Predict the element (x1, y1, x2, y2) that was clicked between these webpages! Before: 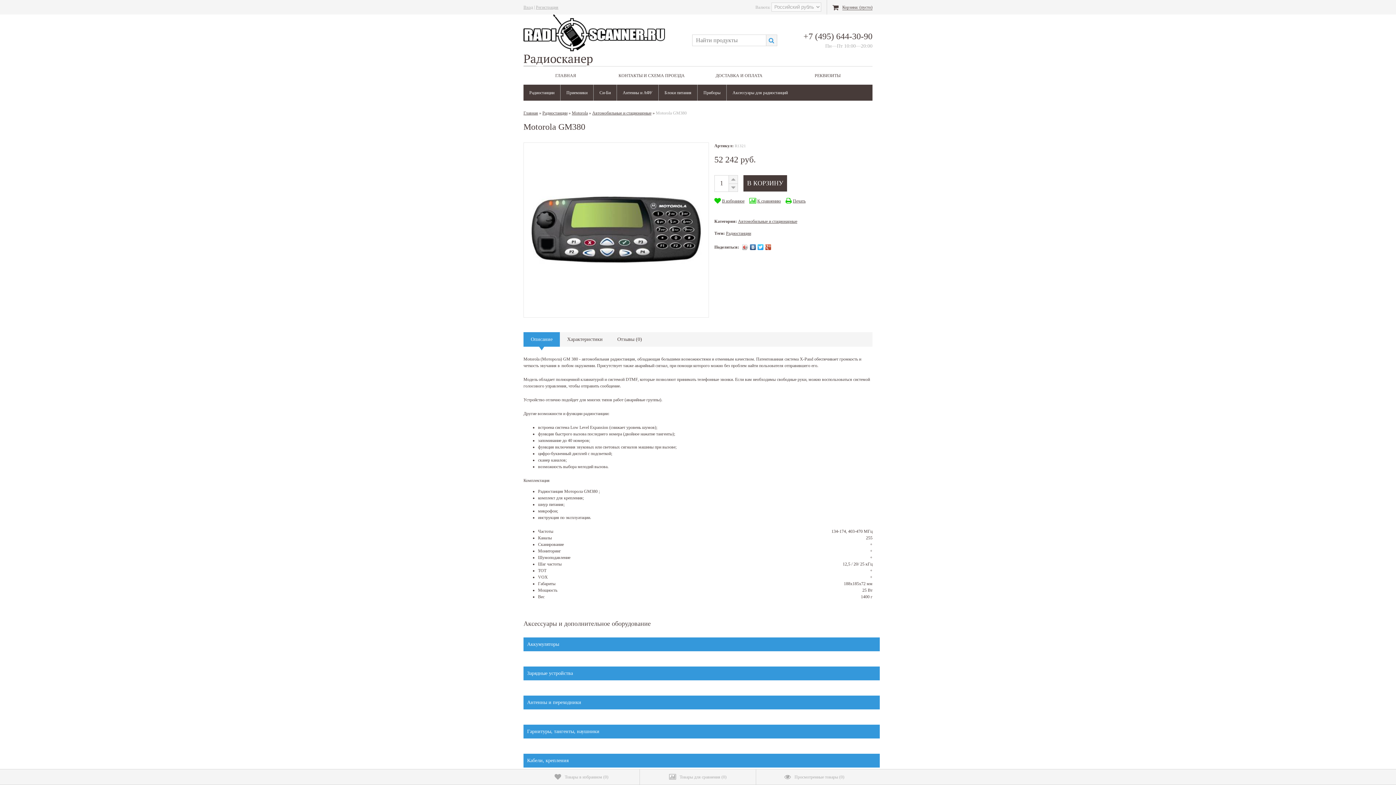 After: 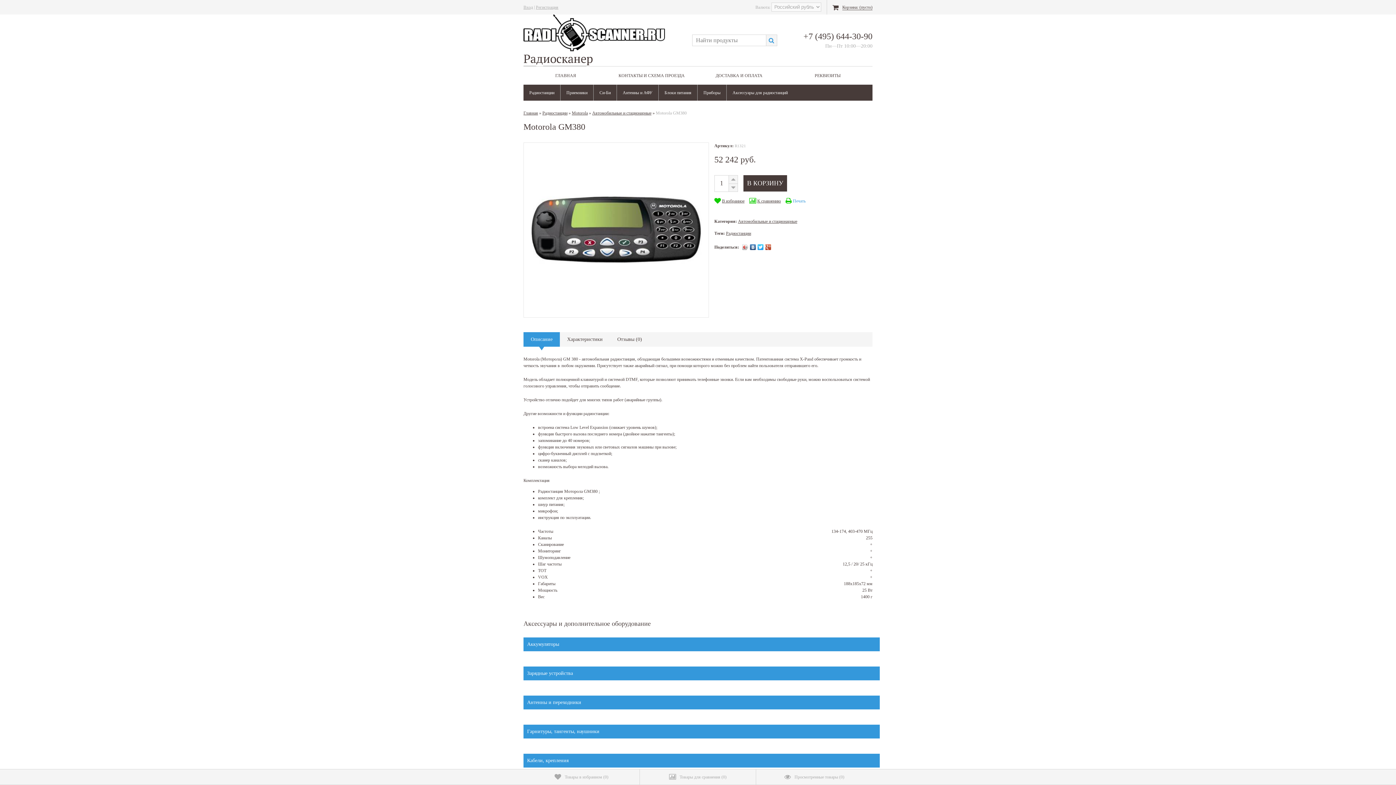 Action: label: Печать bbox: (785, 198, 805, 203)